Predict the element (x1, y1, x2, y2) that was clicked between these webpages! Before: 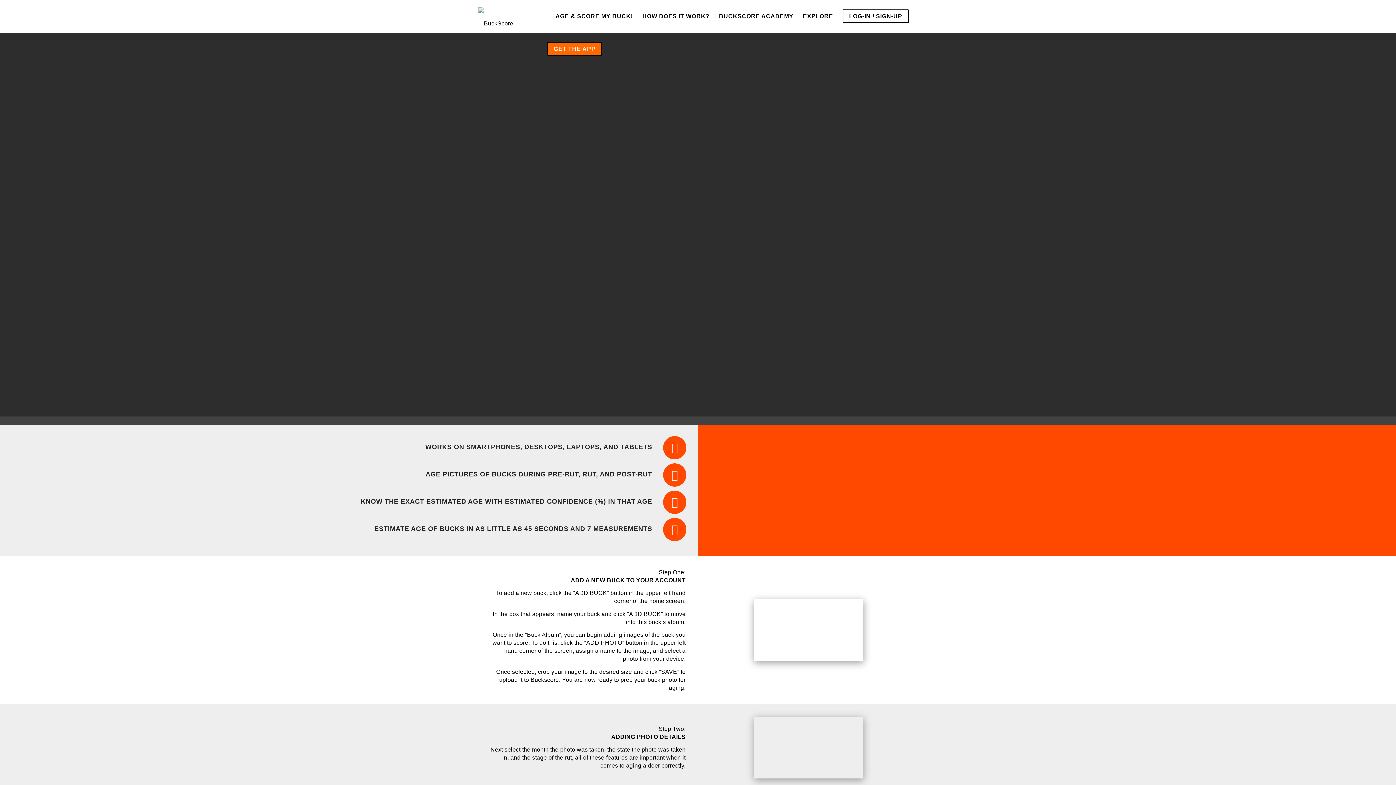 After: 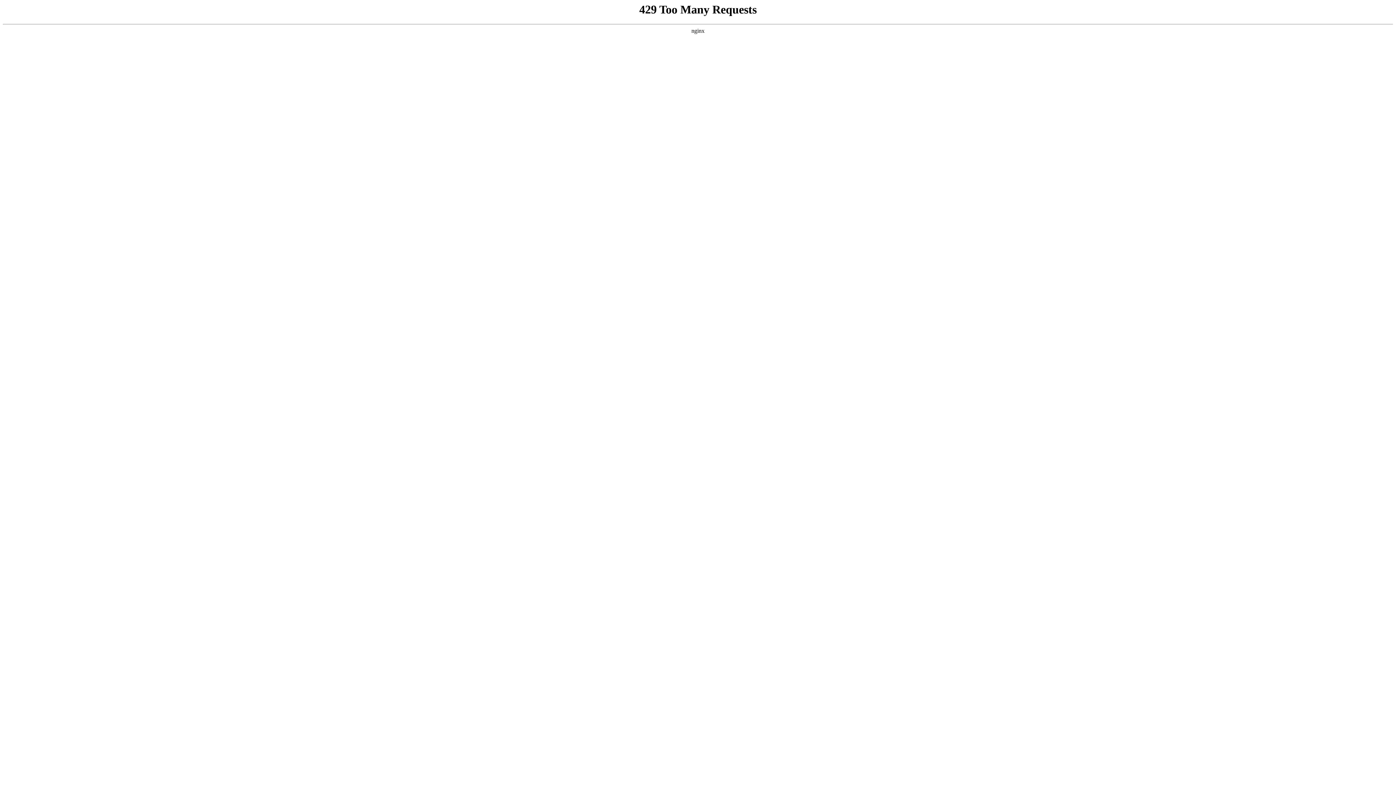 Action: label: BUCKSCORE ACADEMY bbox: (714, 0, 798, 32)